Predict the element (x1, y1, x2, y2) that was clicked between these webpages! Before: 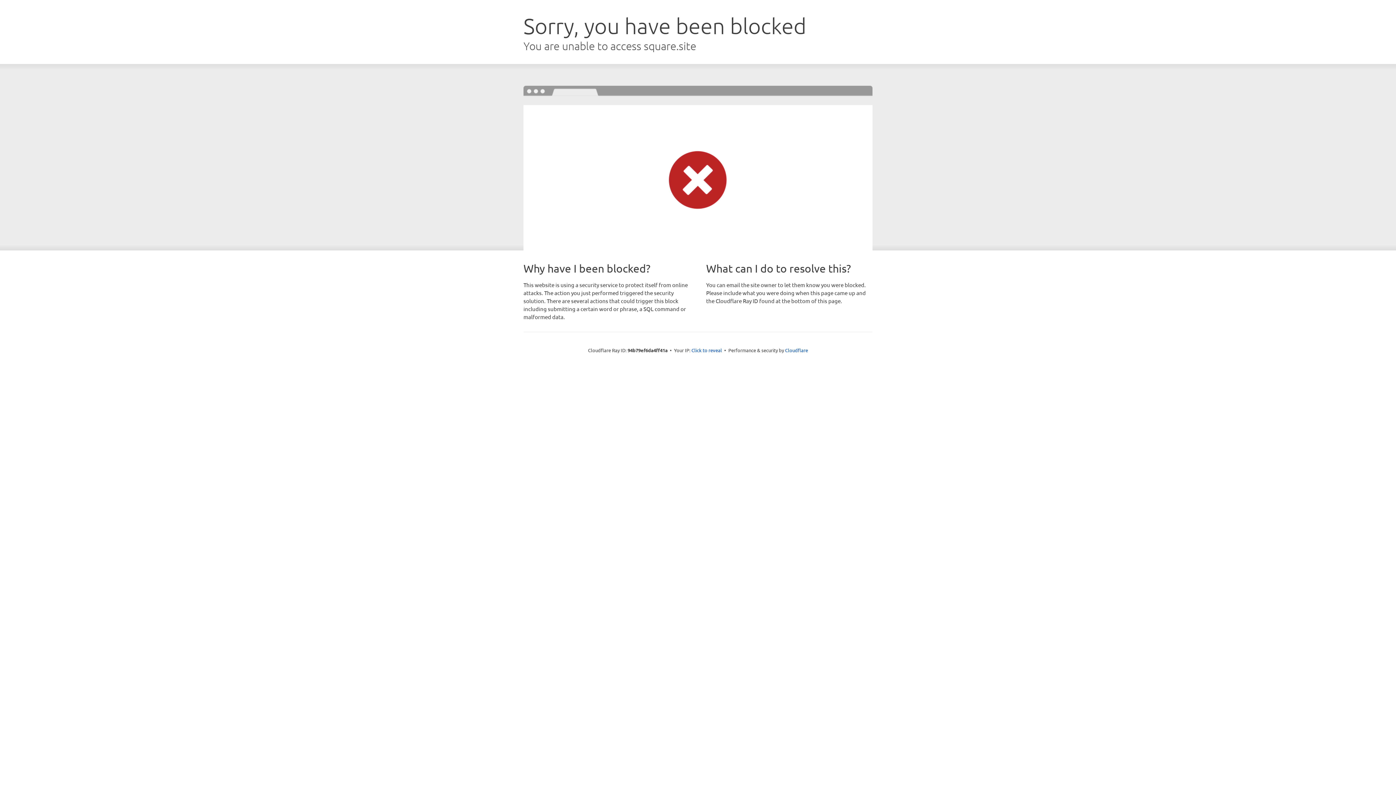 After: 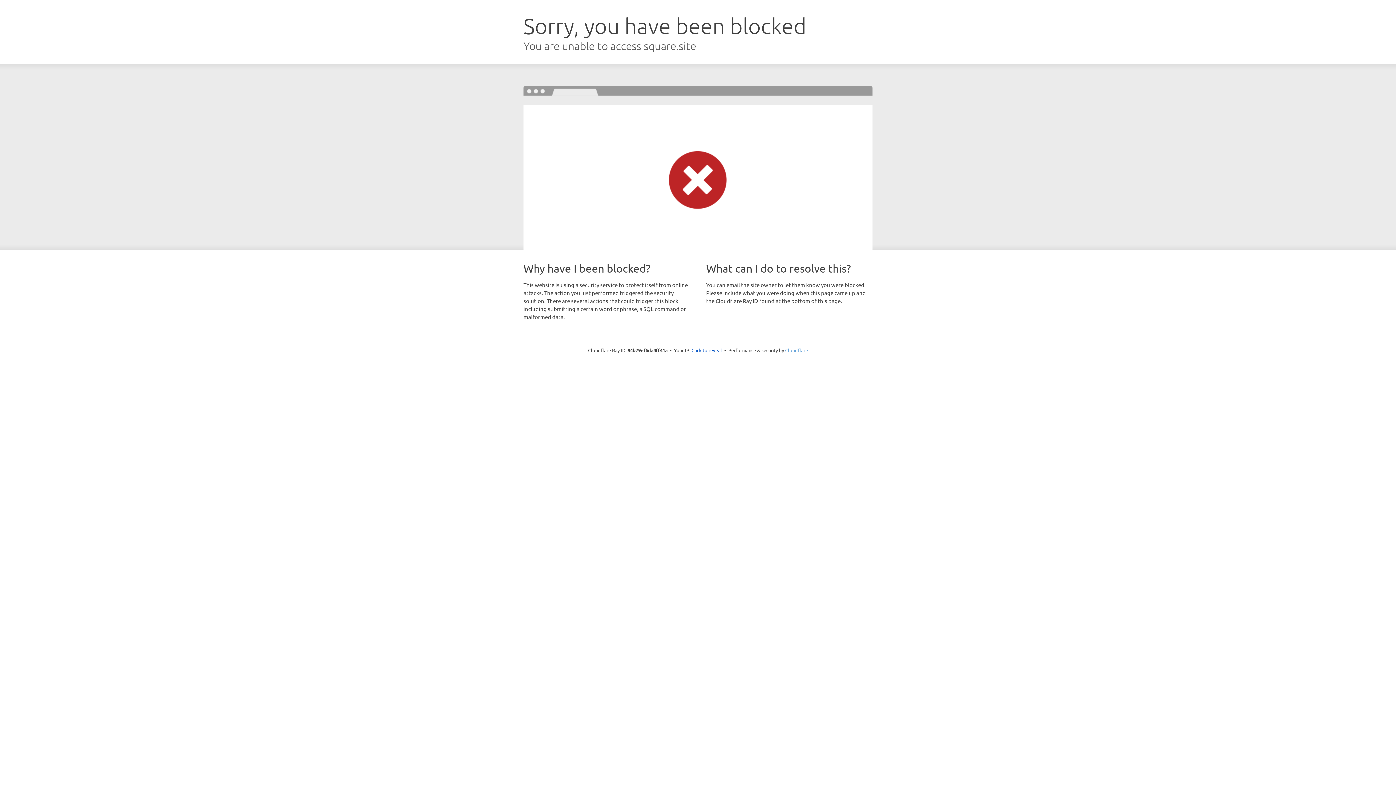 Action: bbox: (785, 347, 808, 353) label: Cloudflare